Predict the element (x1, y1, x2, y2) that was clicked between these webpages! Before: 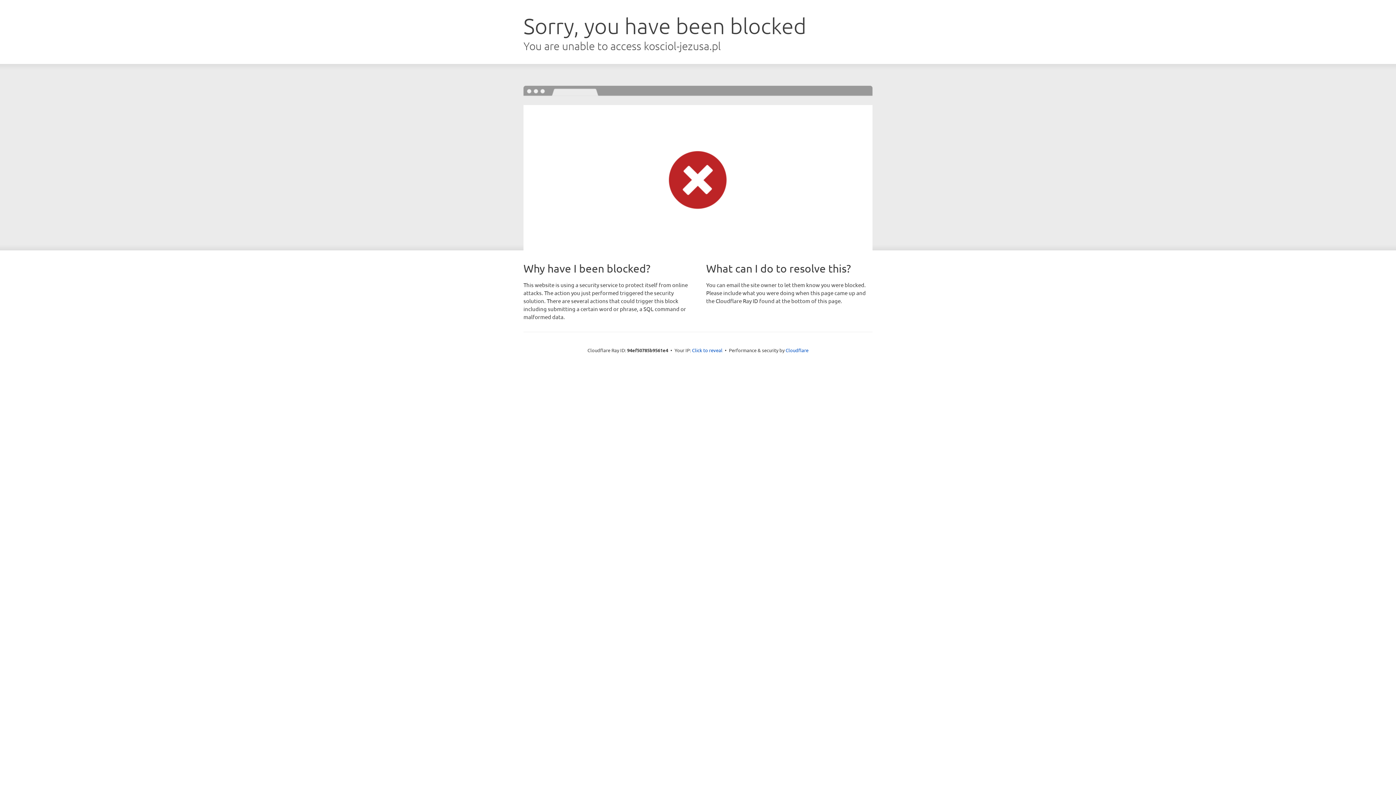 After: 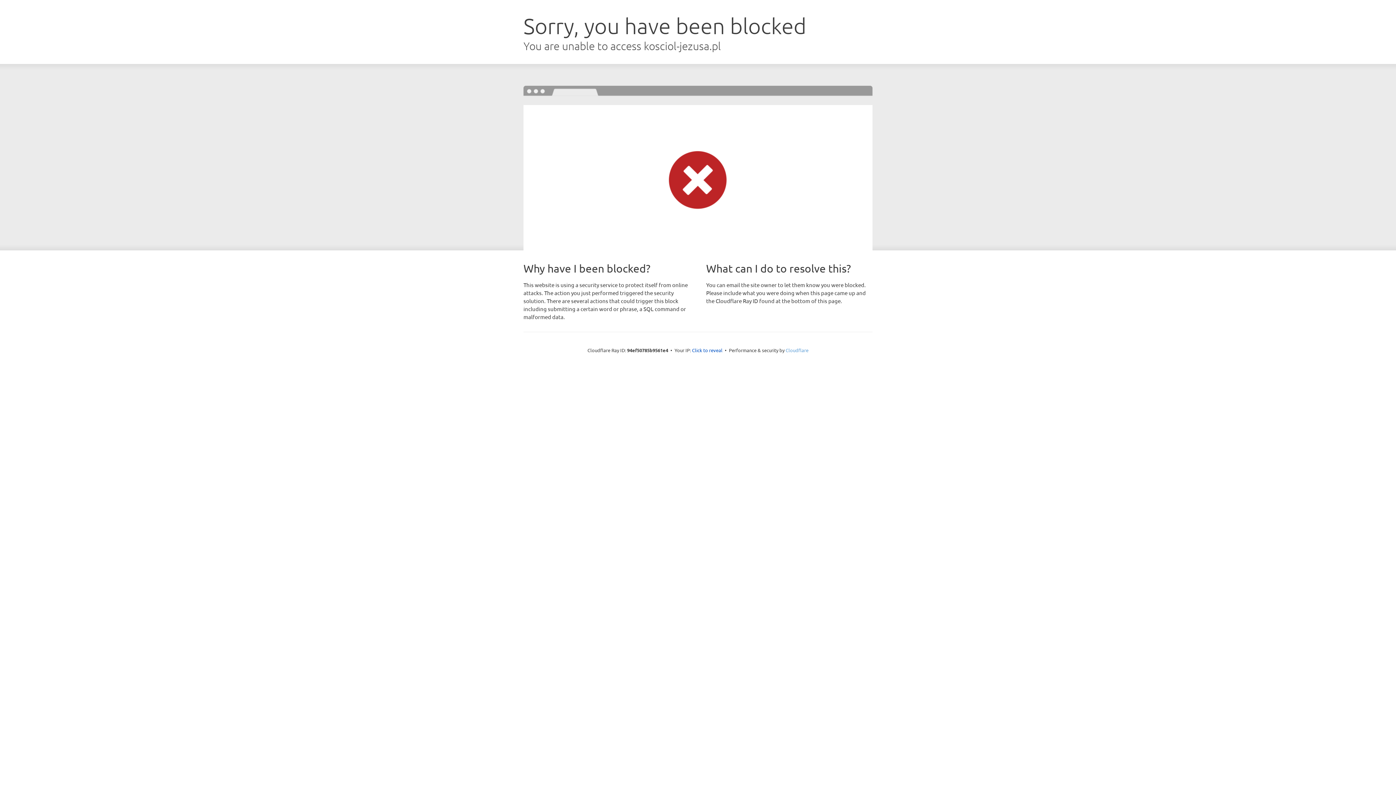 Action: bbox: (785, 347, 808, 353) label: Cloudflare